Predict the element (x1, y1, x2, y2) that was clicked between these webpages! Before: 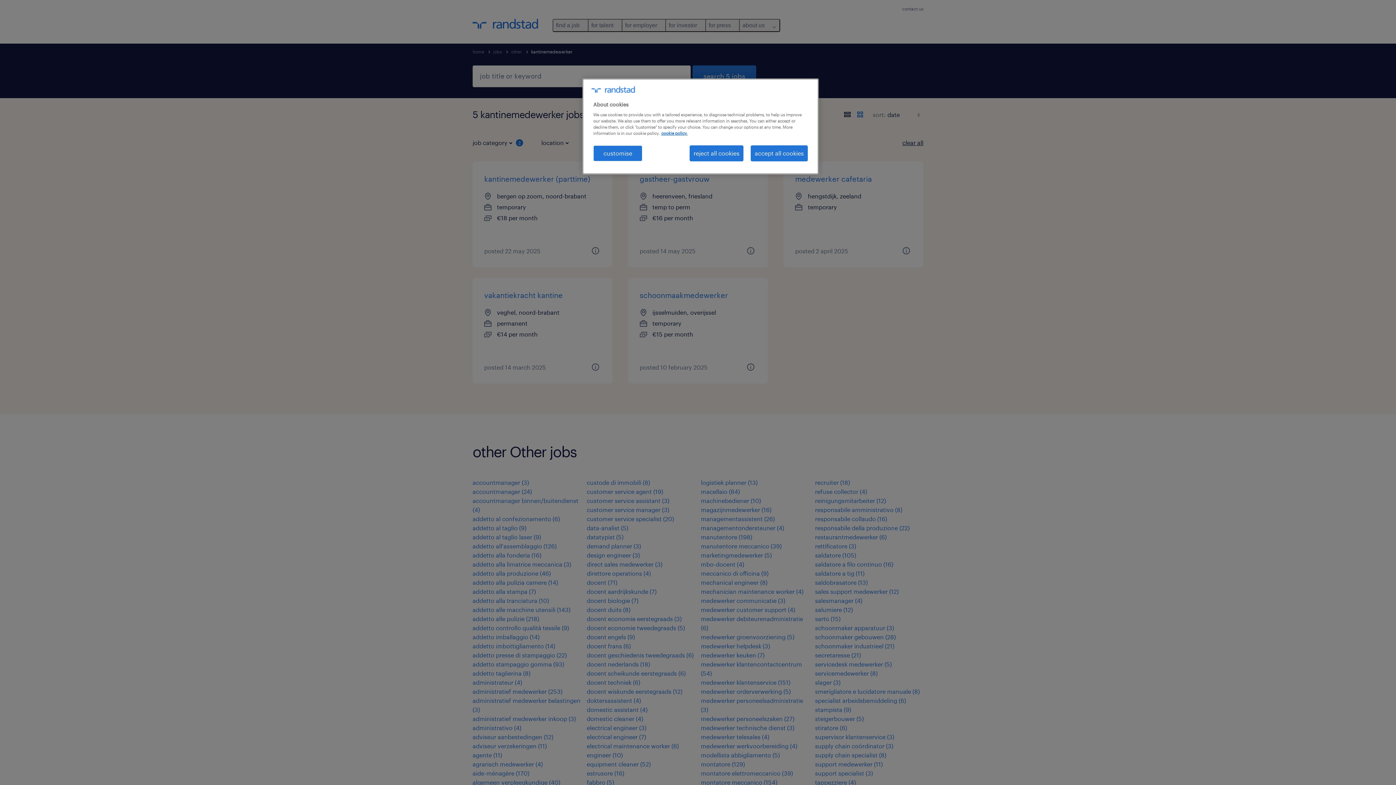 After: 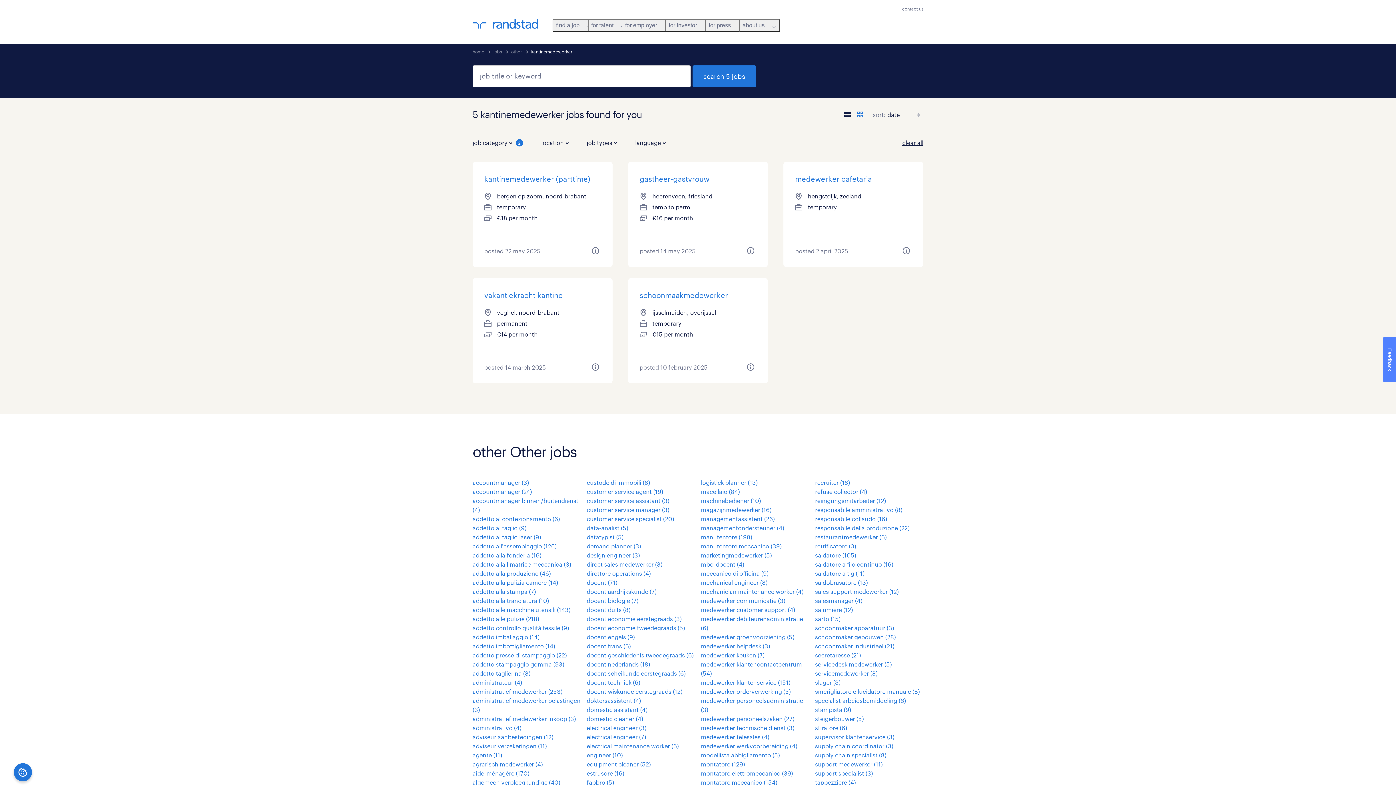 Action: bbox: (750, 145, 808, 161) label: accept all cookies